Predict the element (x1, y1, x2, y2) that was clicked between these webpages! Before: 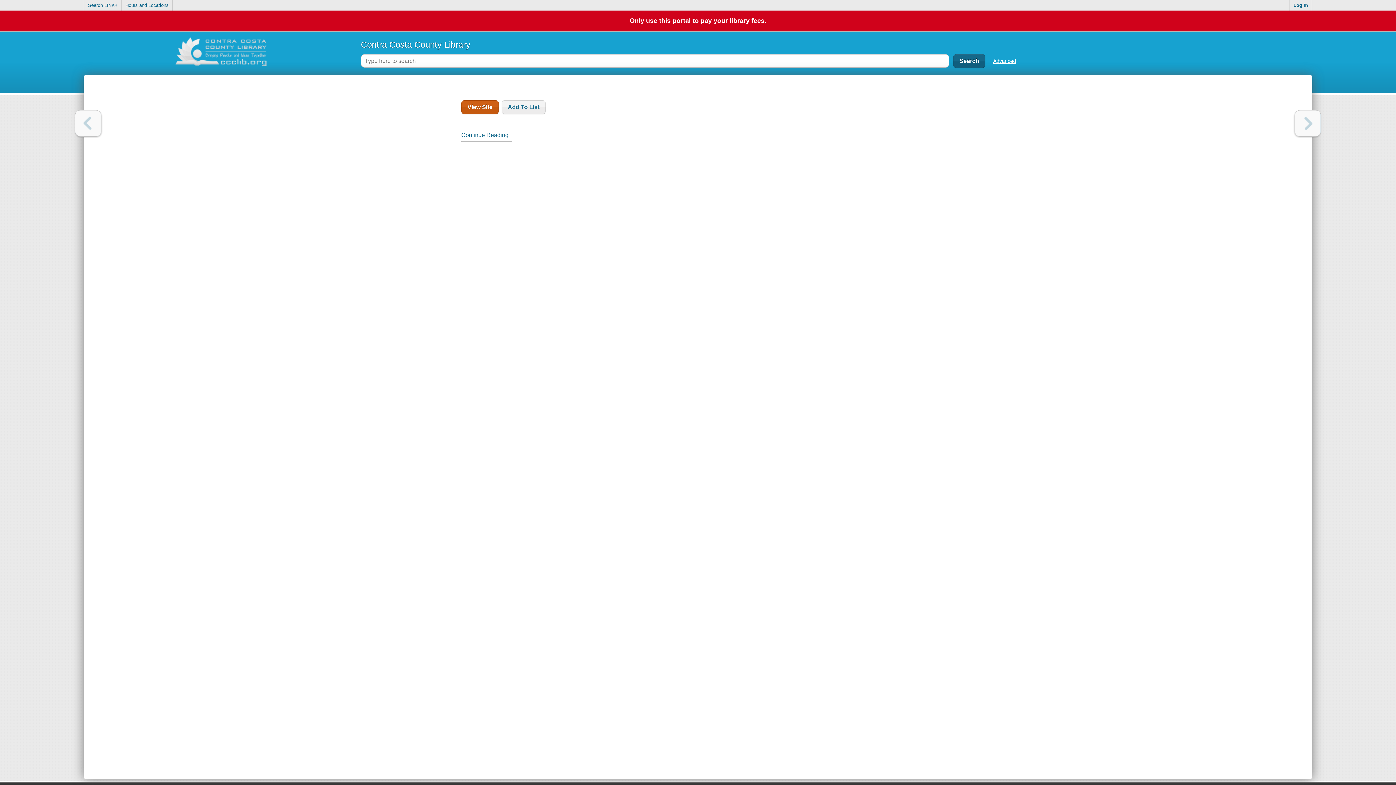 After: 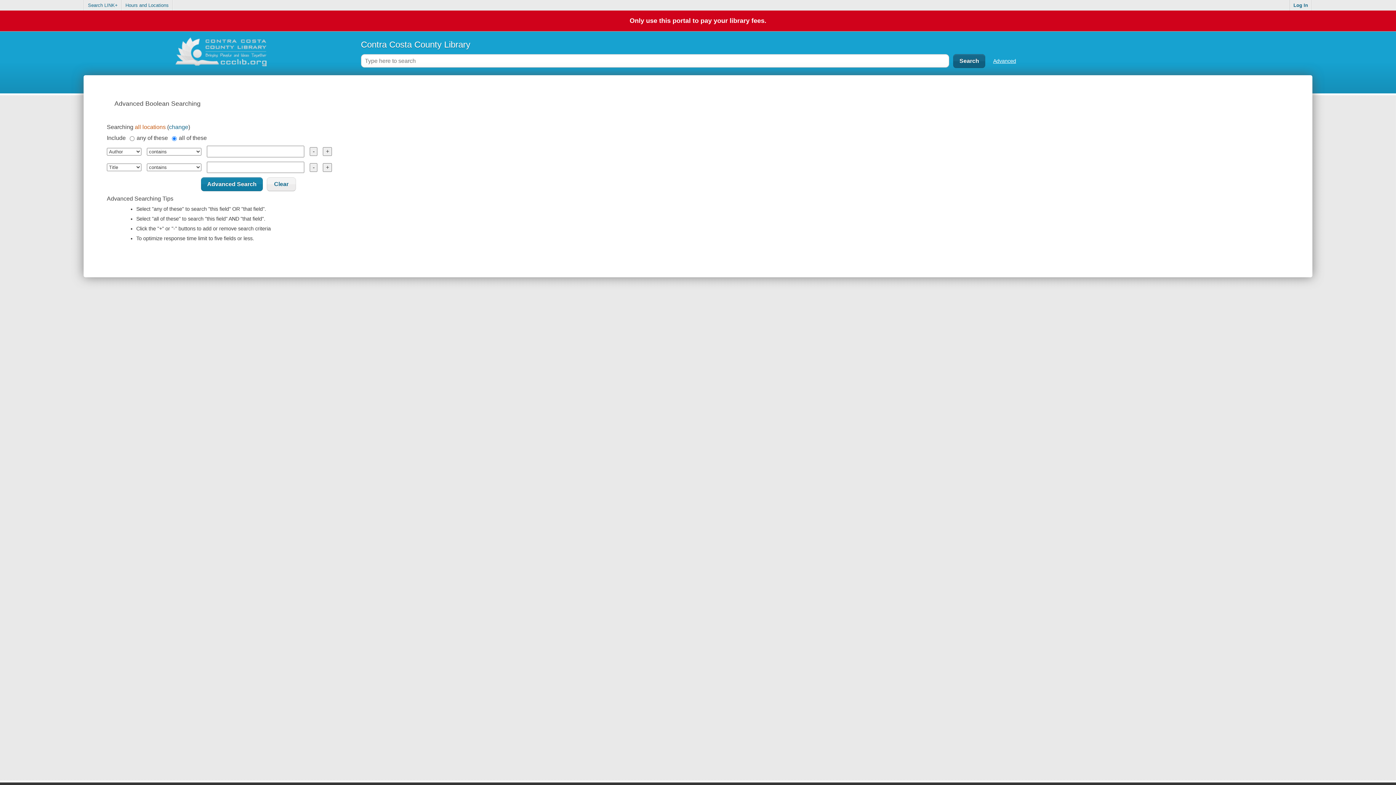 Action: label: Advanced bbox: (993, 58, 1016, 63)